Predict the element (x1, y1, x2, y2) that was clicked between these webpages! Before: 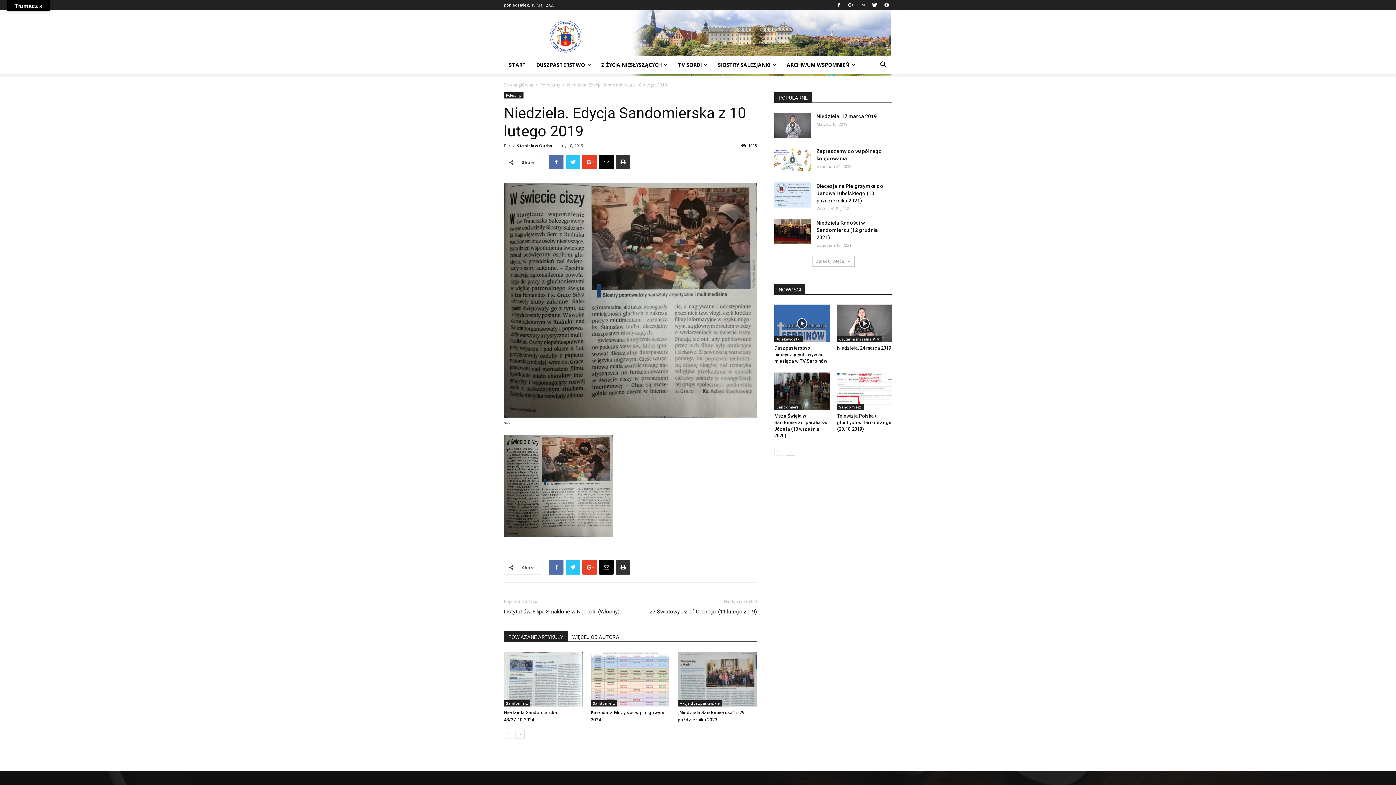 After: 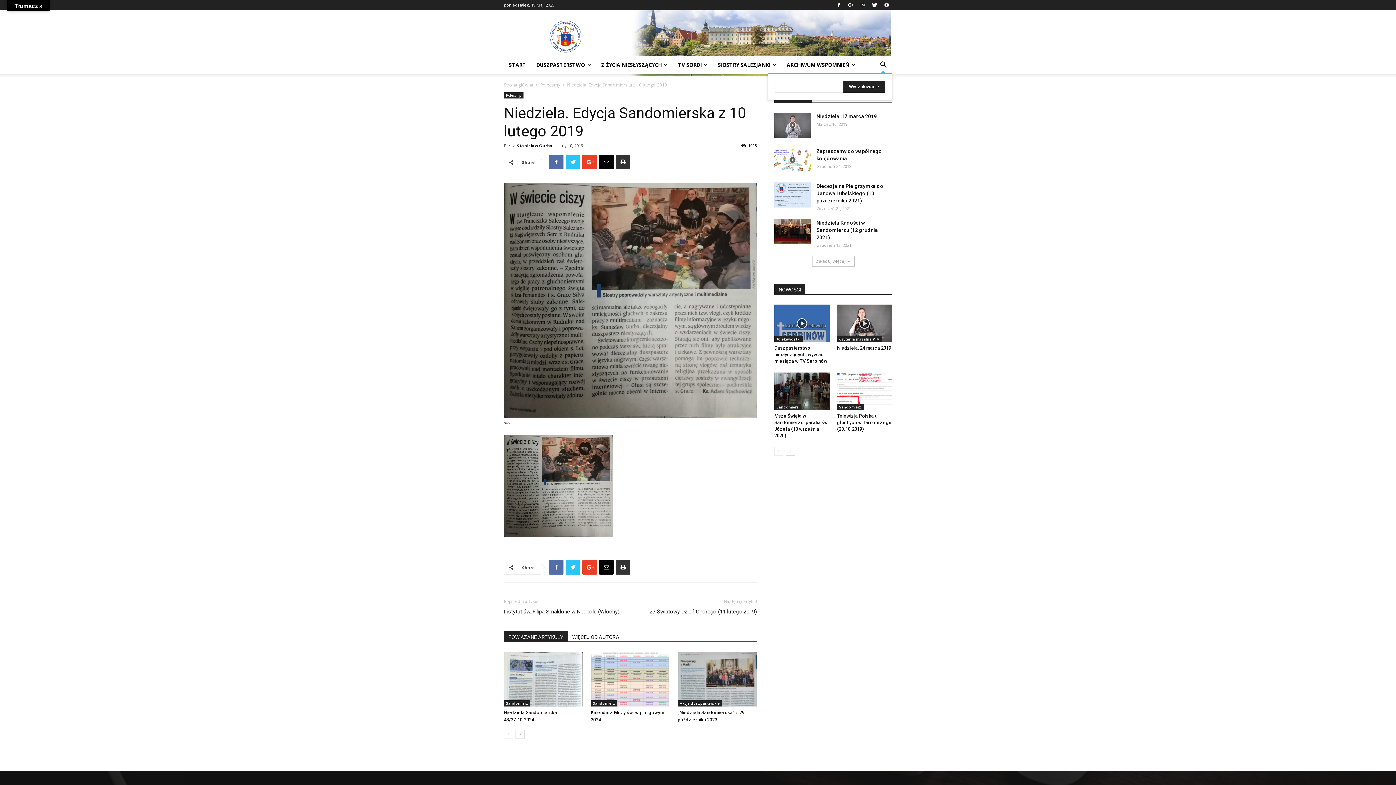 Action: bbox: (874, 62, 892, 69)